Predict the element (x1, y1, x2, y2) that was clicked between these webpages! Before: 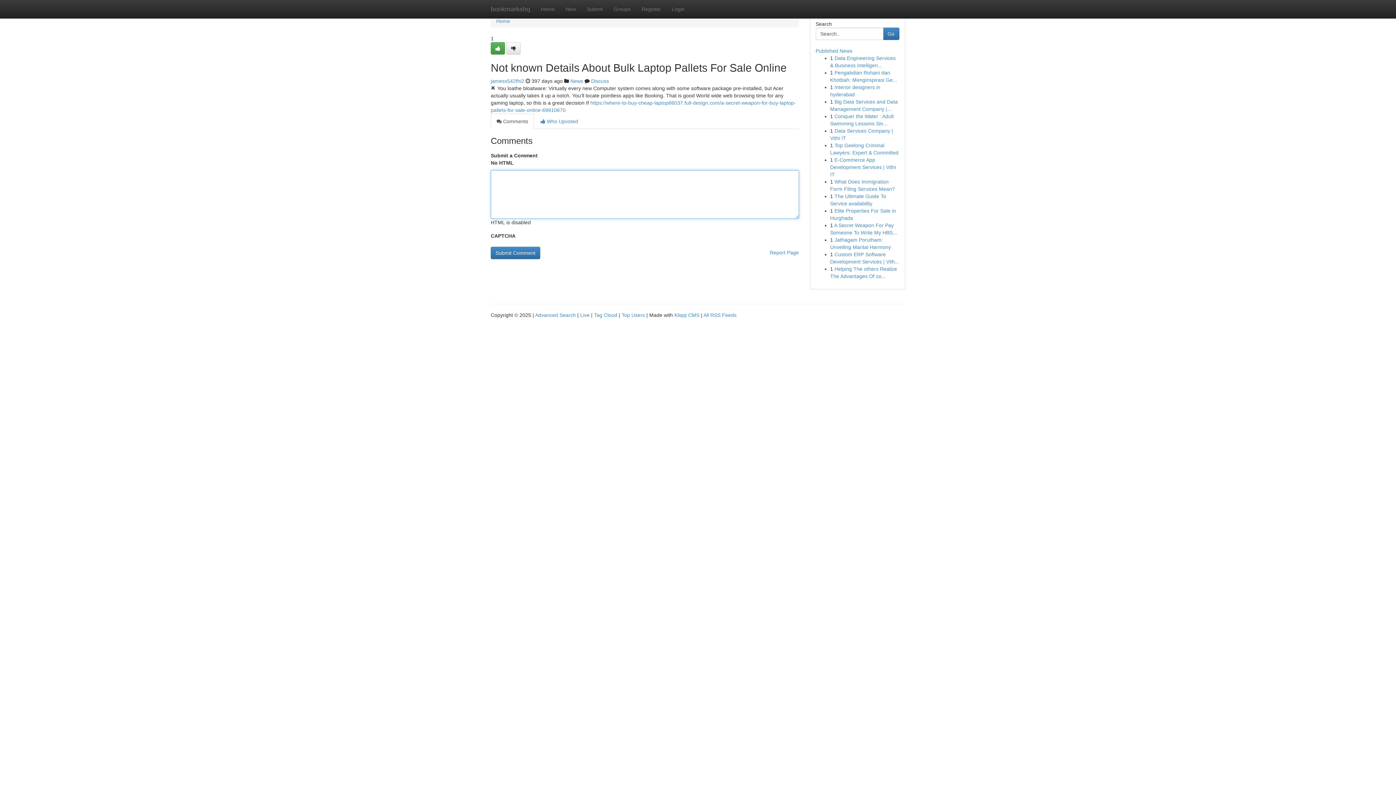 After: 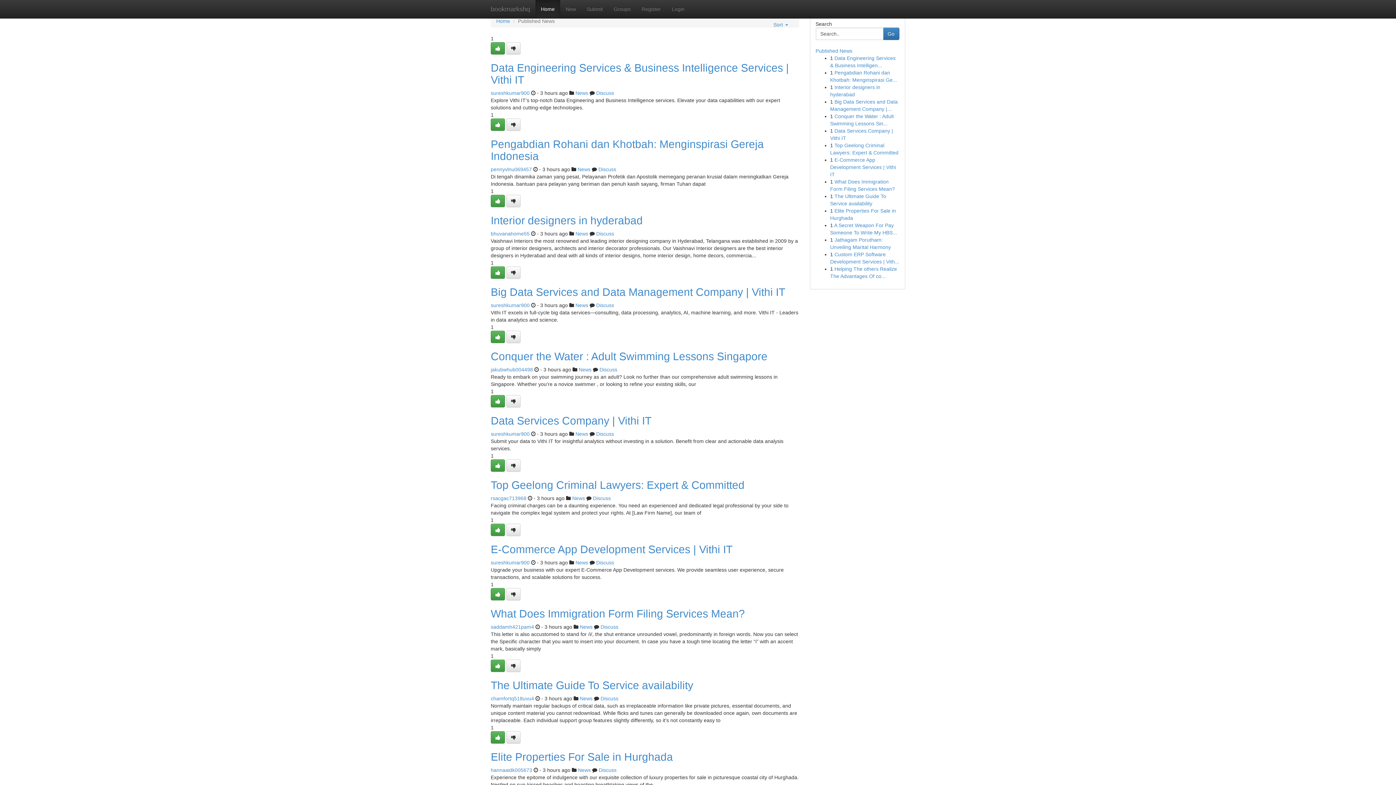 Action: bbox: (496, 18, 510, 24) label: Home